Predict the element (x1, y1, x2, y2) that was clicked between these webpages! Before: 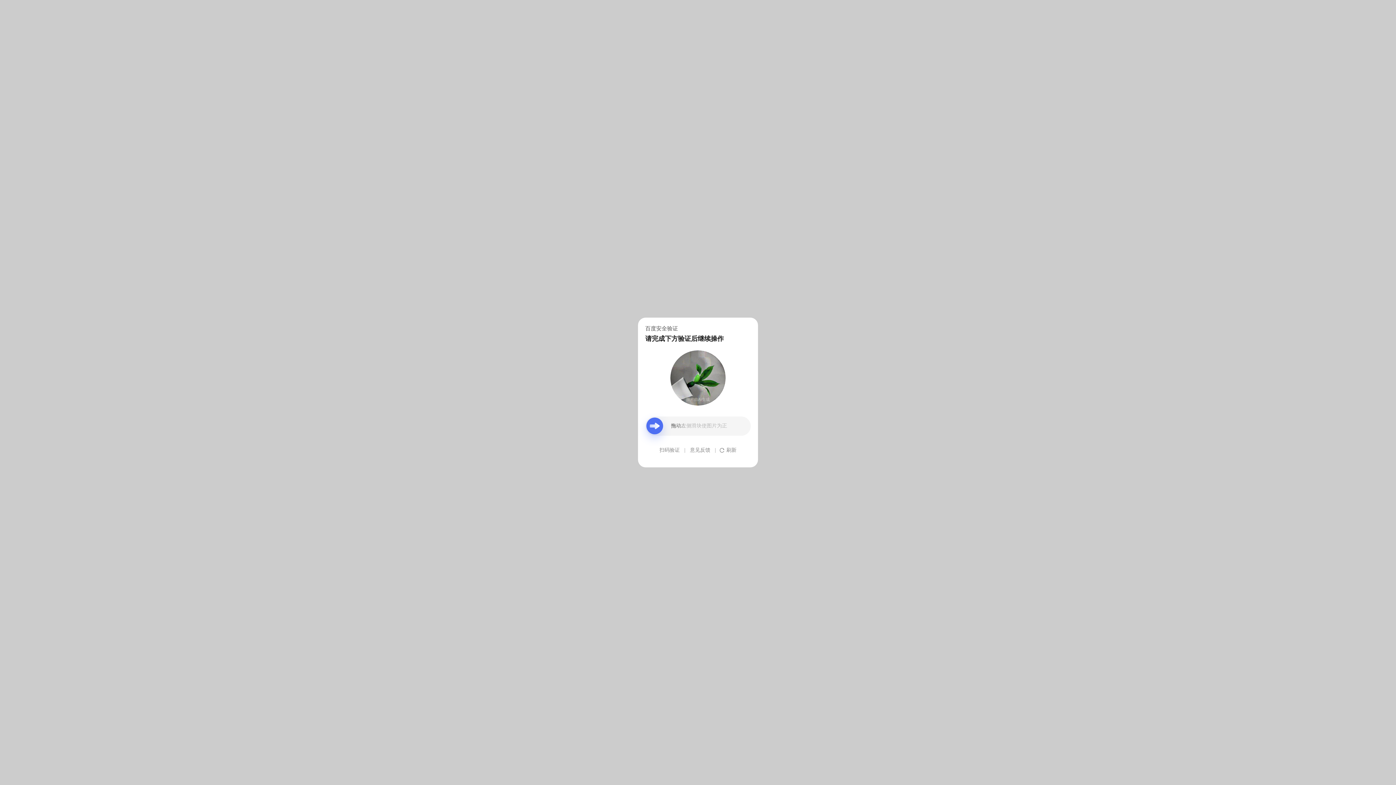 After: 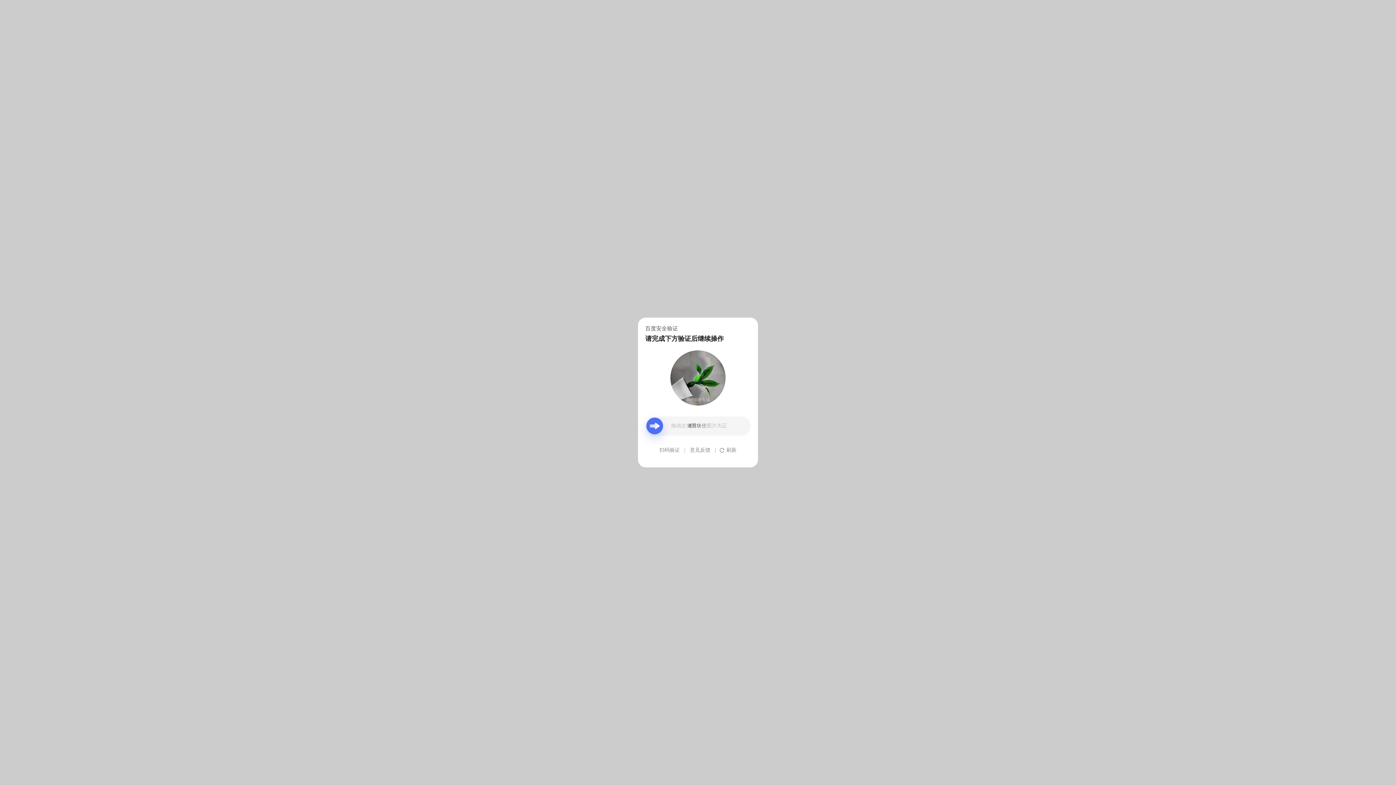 Action: label: 意见反馈 bbox: (690, 439, 710, 461)